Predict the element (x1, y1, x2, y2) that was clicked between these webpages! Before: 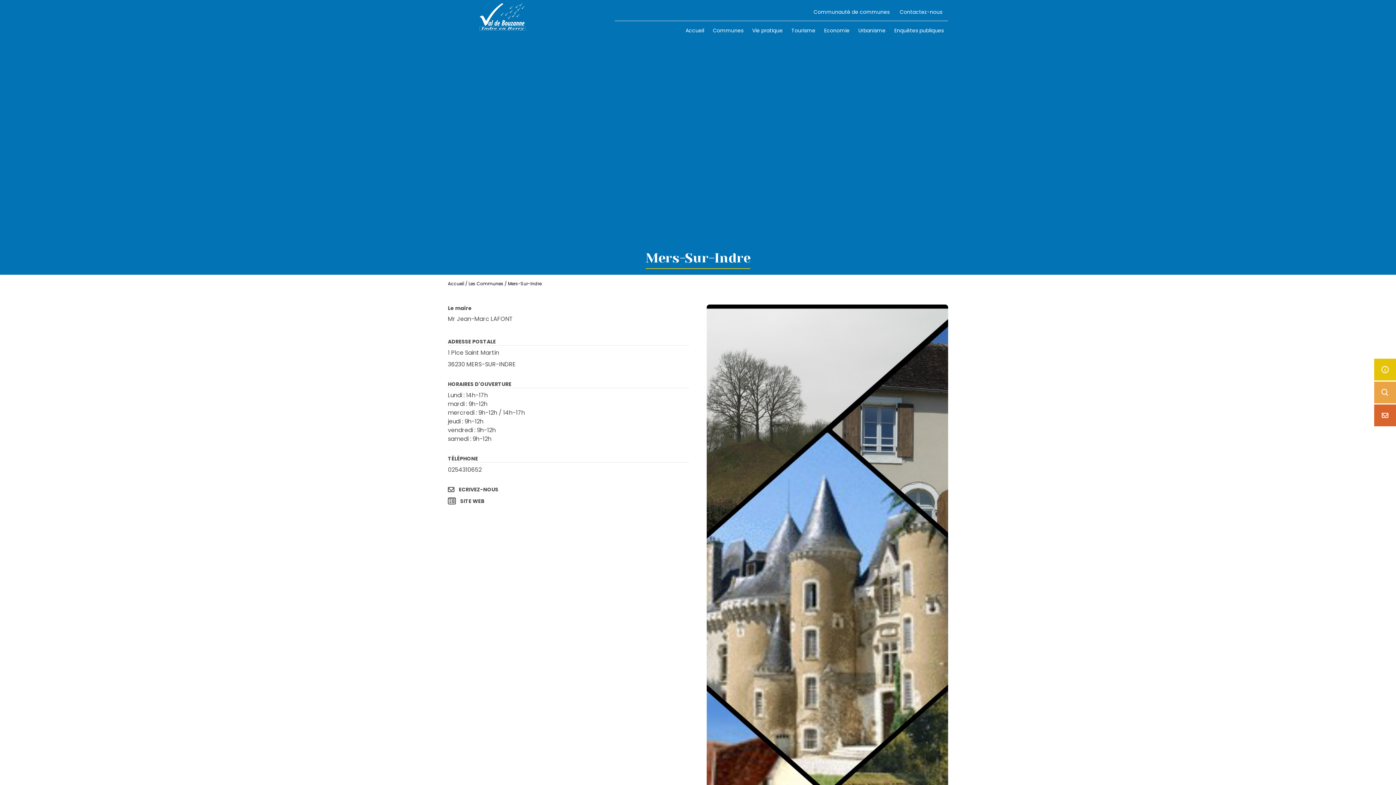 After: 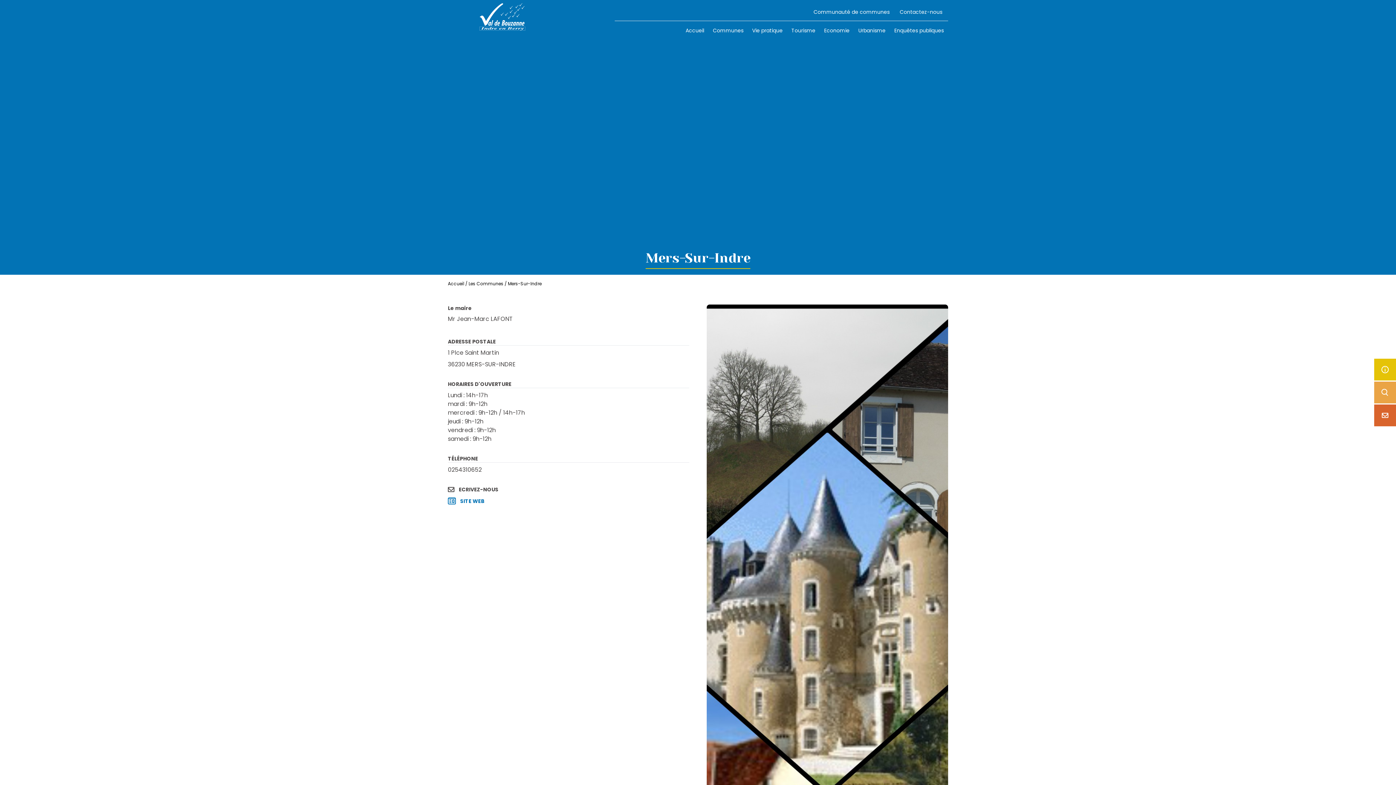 Action: label: Site web bbox: (448, 497, 689, 505)